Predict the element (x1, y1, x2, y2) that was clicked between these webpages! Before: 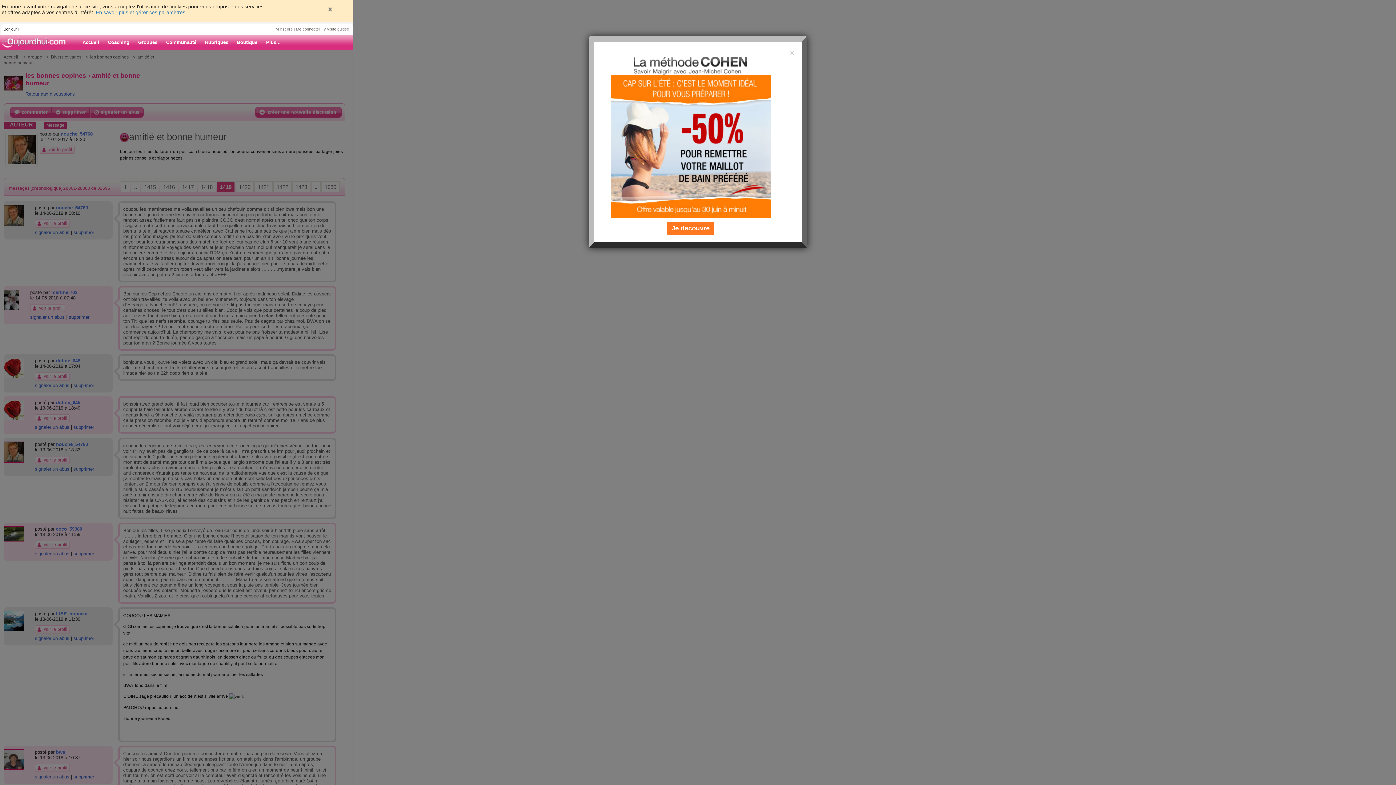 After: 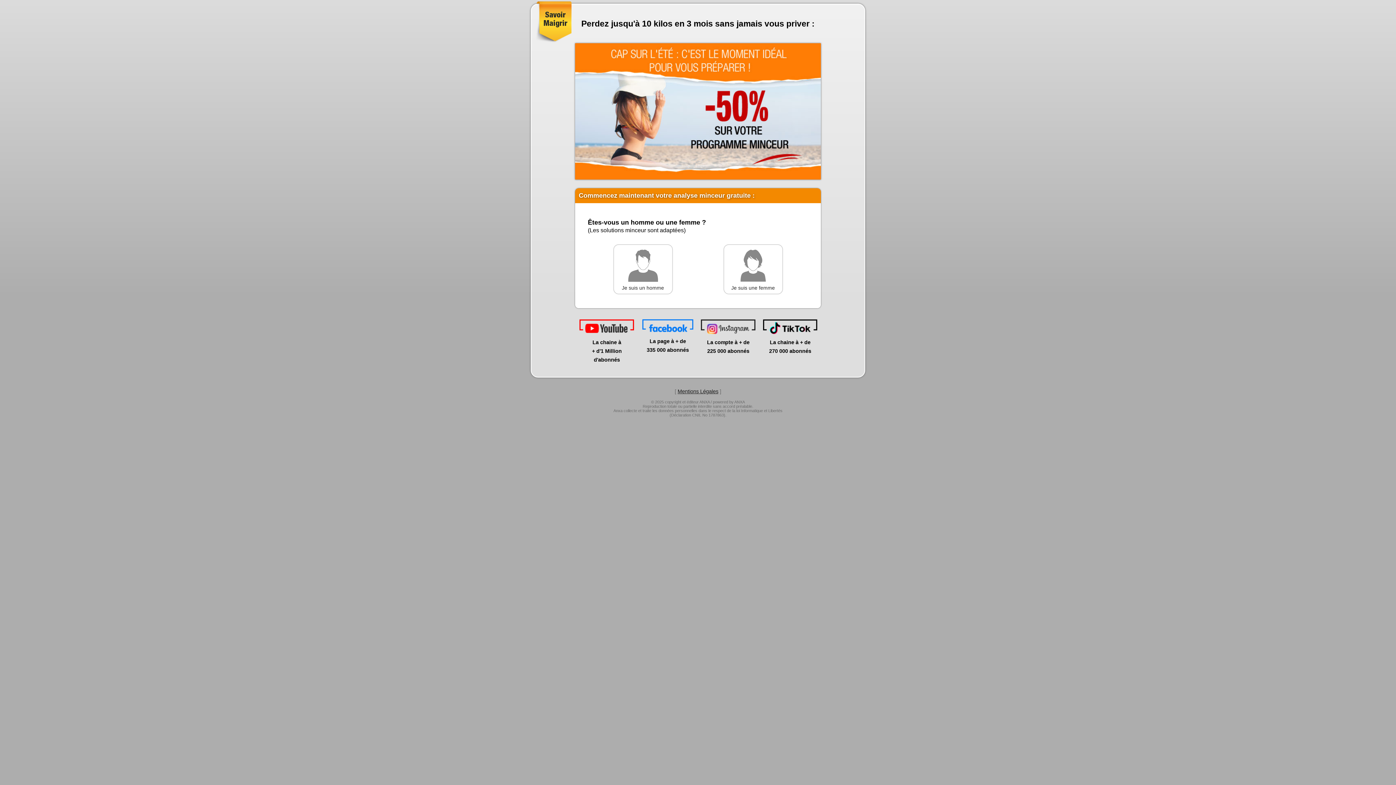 Action: bbox: (666, 221, 714, 235) label: Je decouvre